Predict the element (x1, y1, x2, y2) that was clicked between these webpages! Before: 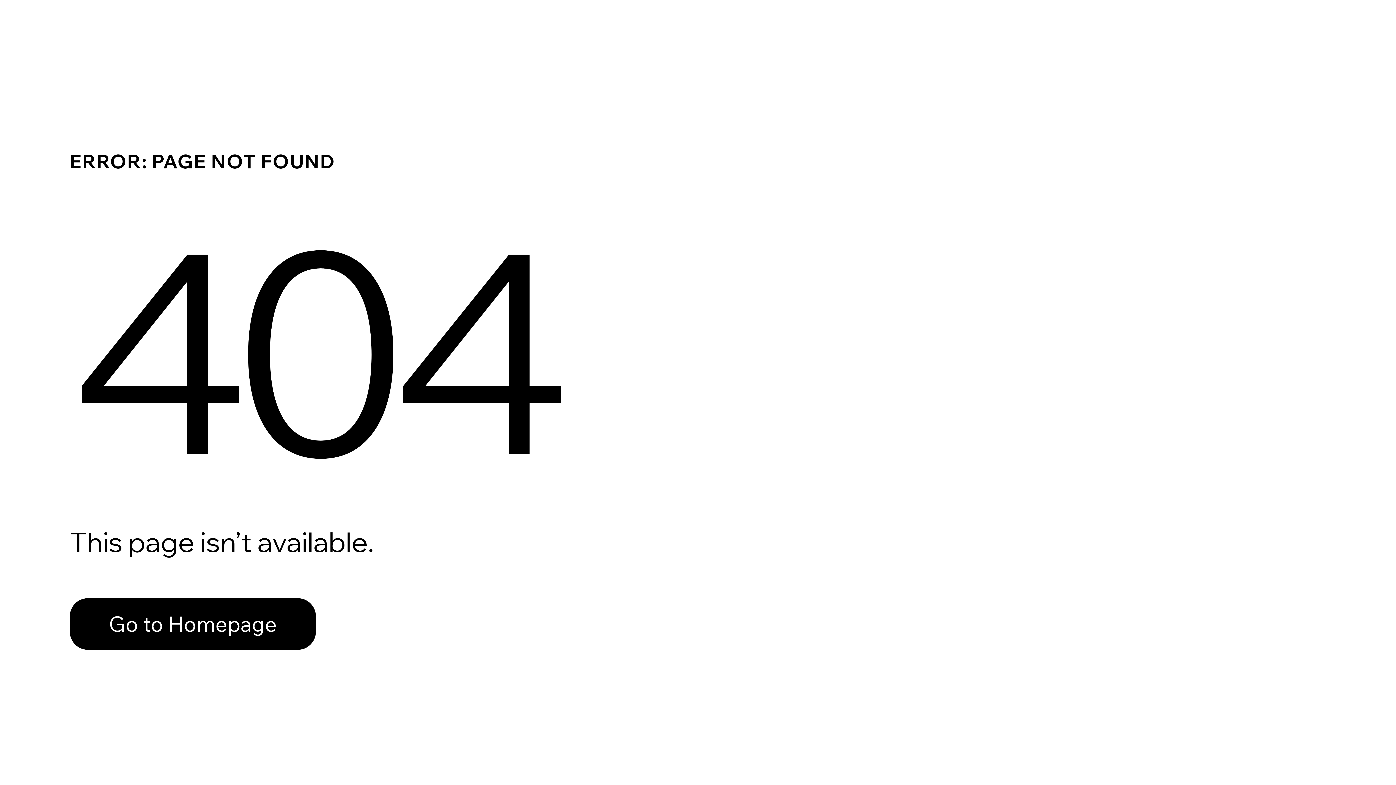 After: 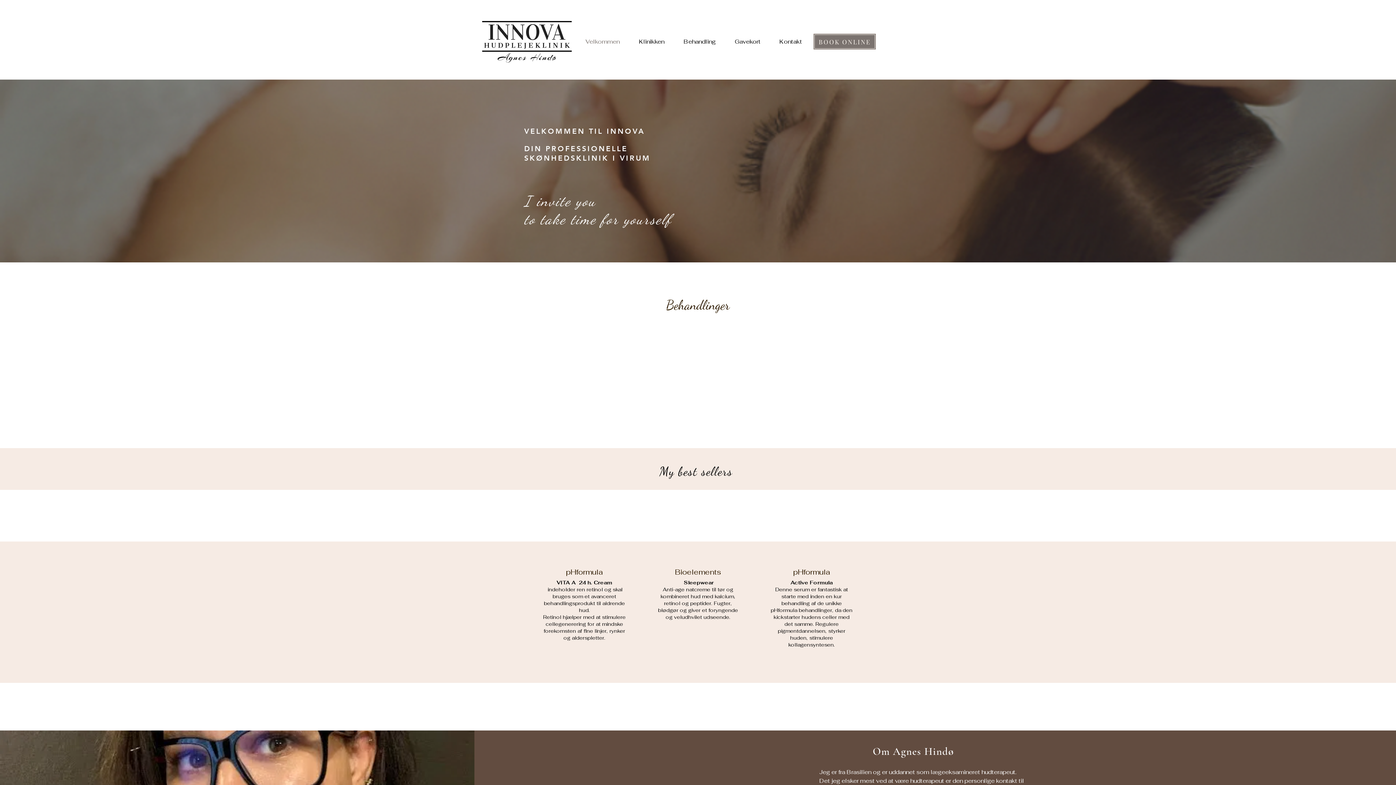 Action: label: Go to Homepage bbox: (69, 598, 316, 650)